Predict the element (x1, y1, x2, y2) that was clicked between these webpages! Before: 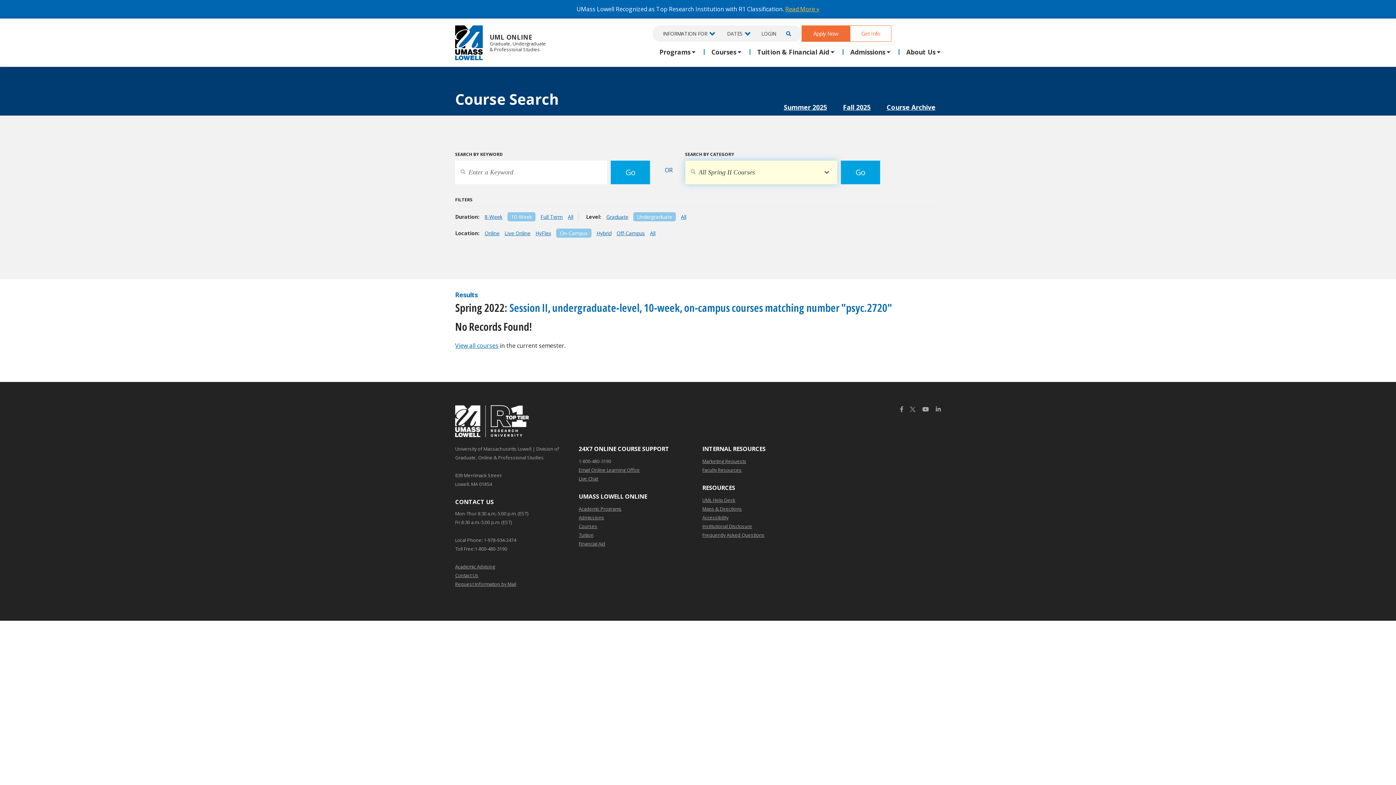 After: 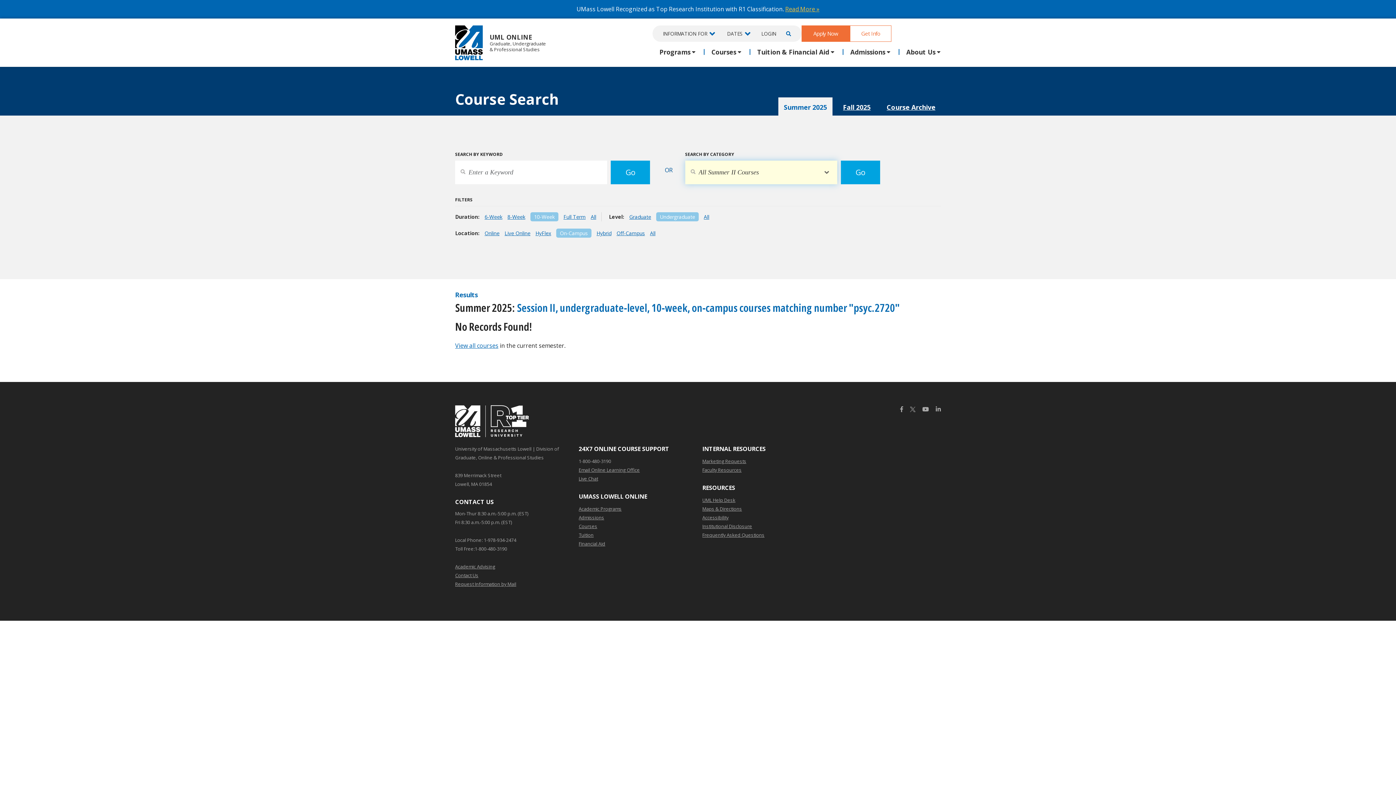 Action: label: View all courses bbox: (455, 341, 498, 349)